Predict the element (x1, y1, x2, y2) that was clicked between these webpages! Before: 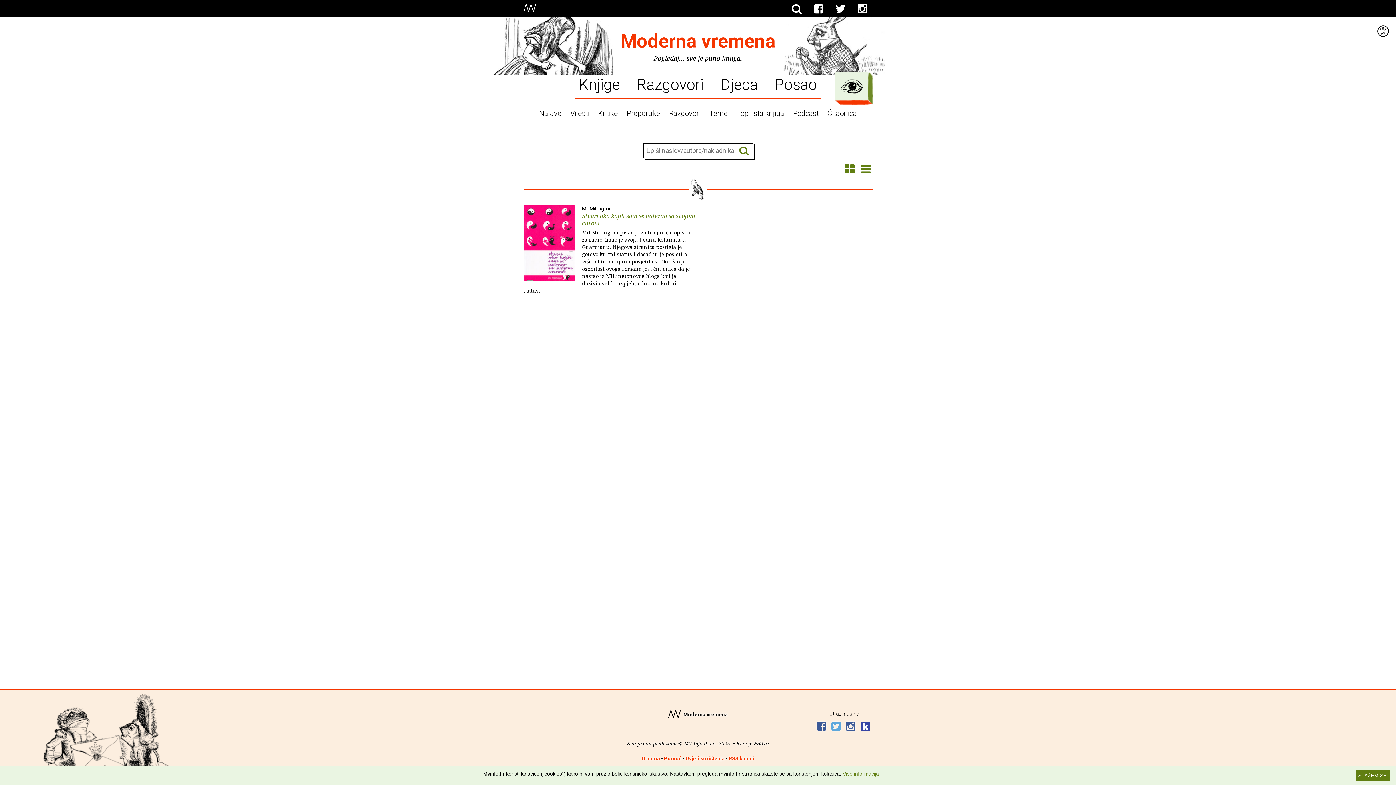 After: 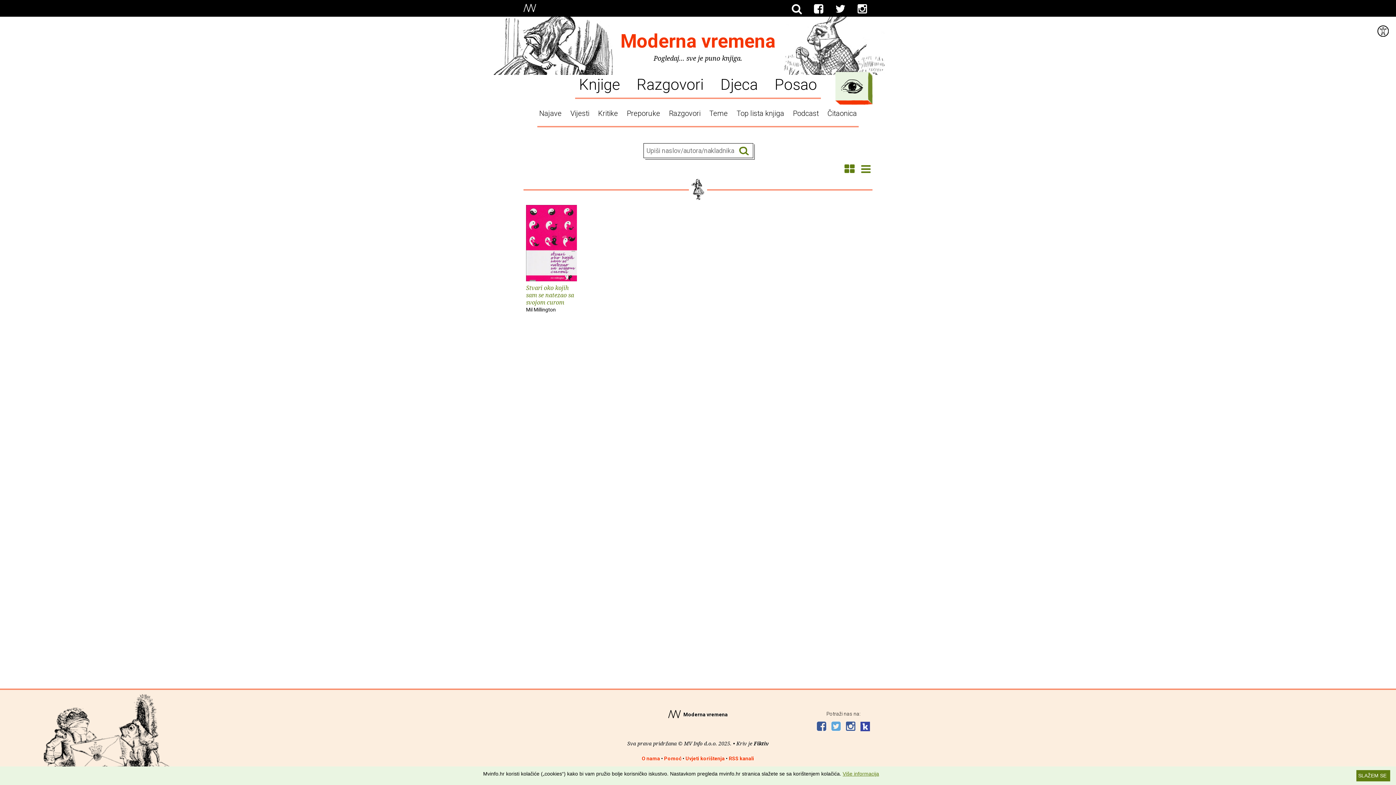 Action: bbox: (844, 161, 854, 176)